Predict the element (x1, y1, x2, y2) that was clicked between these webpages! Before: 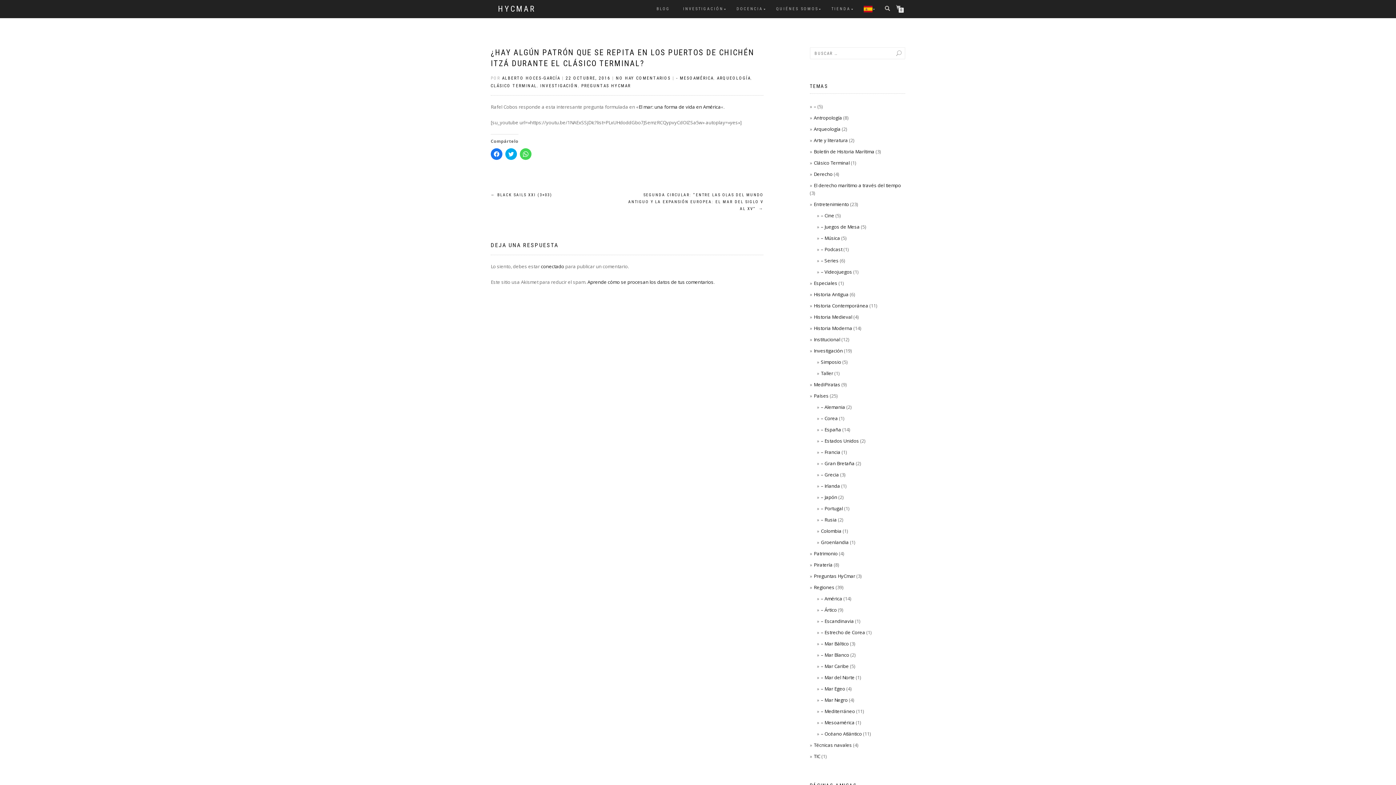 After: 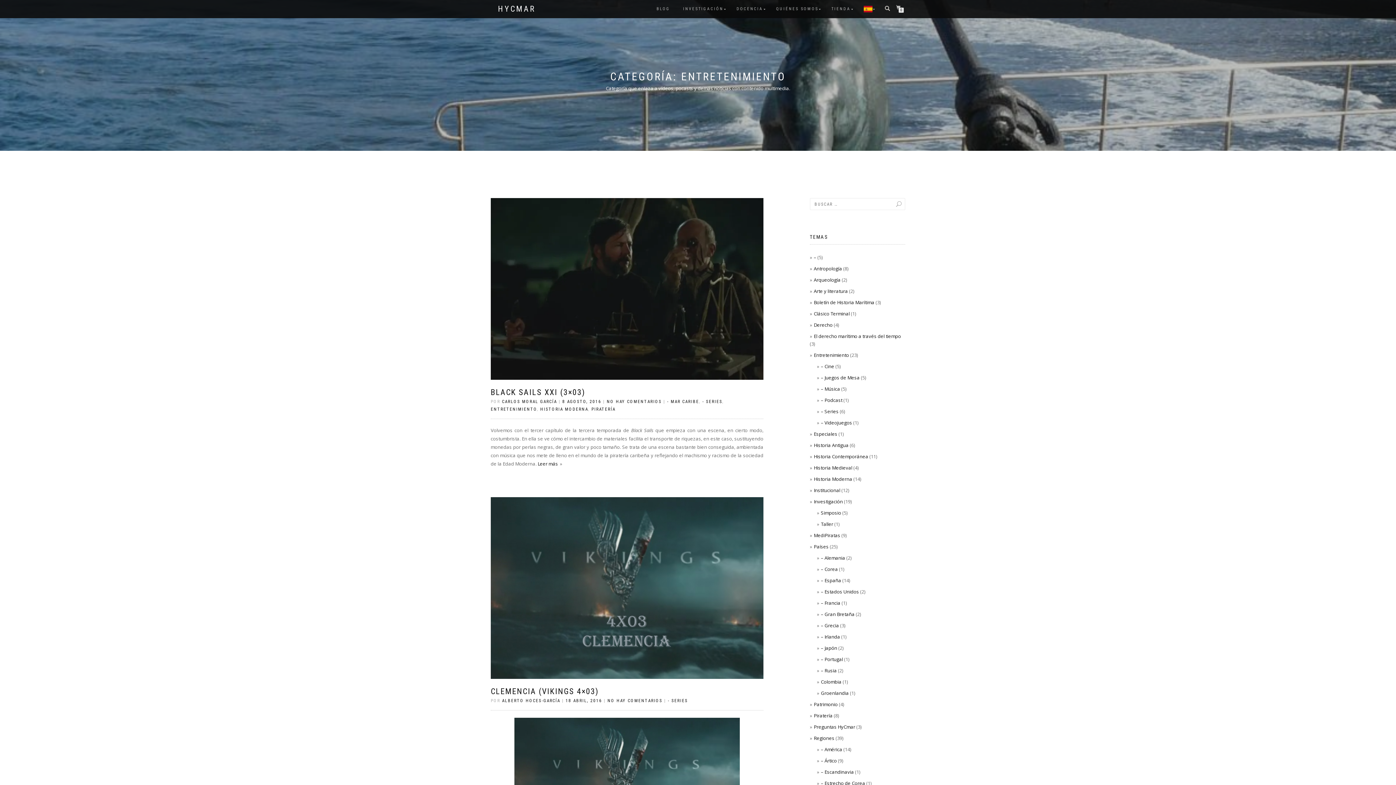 Action: bbox: (814, 201, 849, 207) label: Entretenimiento